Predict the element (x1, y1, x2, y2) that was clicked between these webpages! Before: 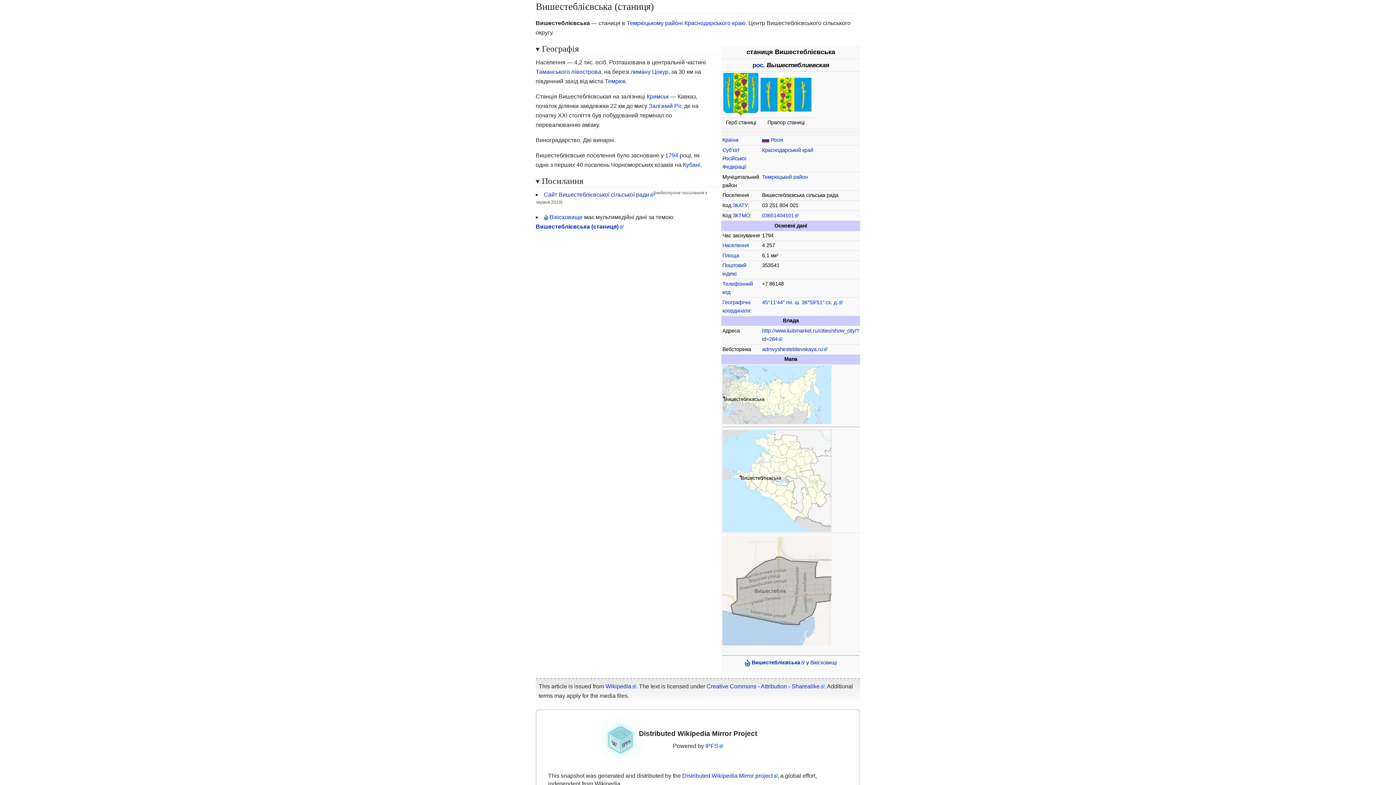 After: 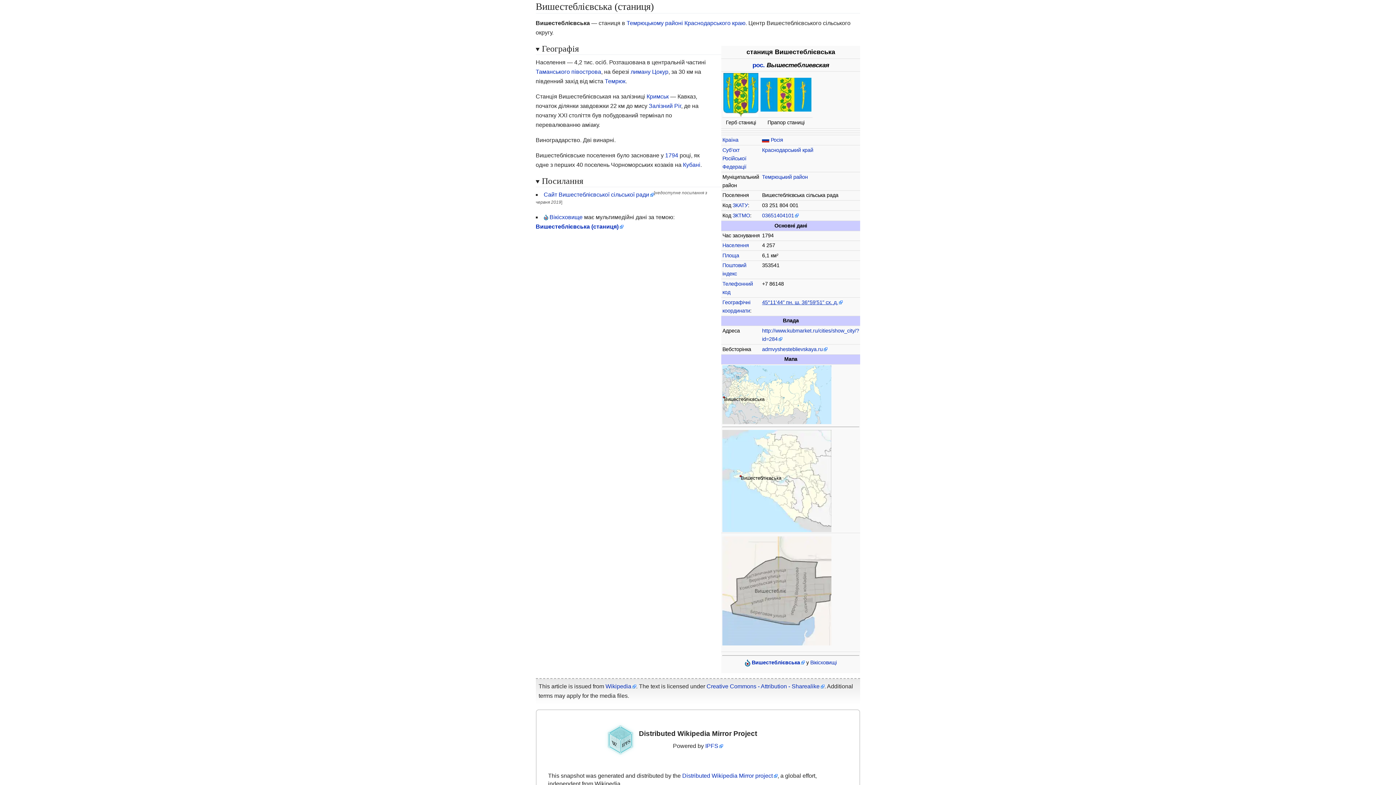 Action: label: 45°11′44″ пн. ш. 36°59′51″ сх. д. bbox: (762, 299, 843, 305)